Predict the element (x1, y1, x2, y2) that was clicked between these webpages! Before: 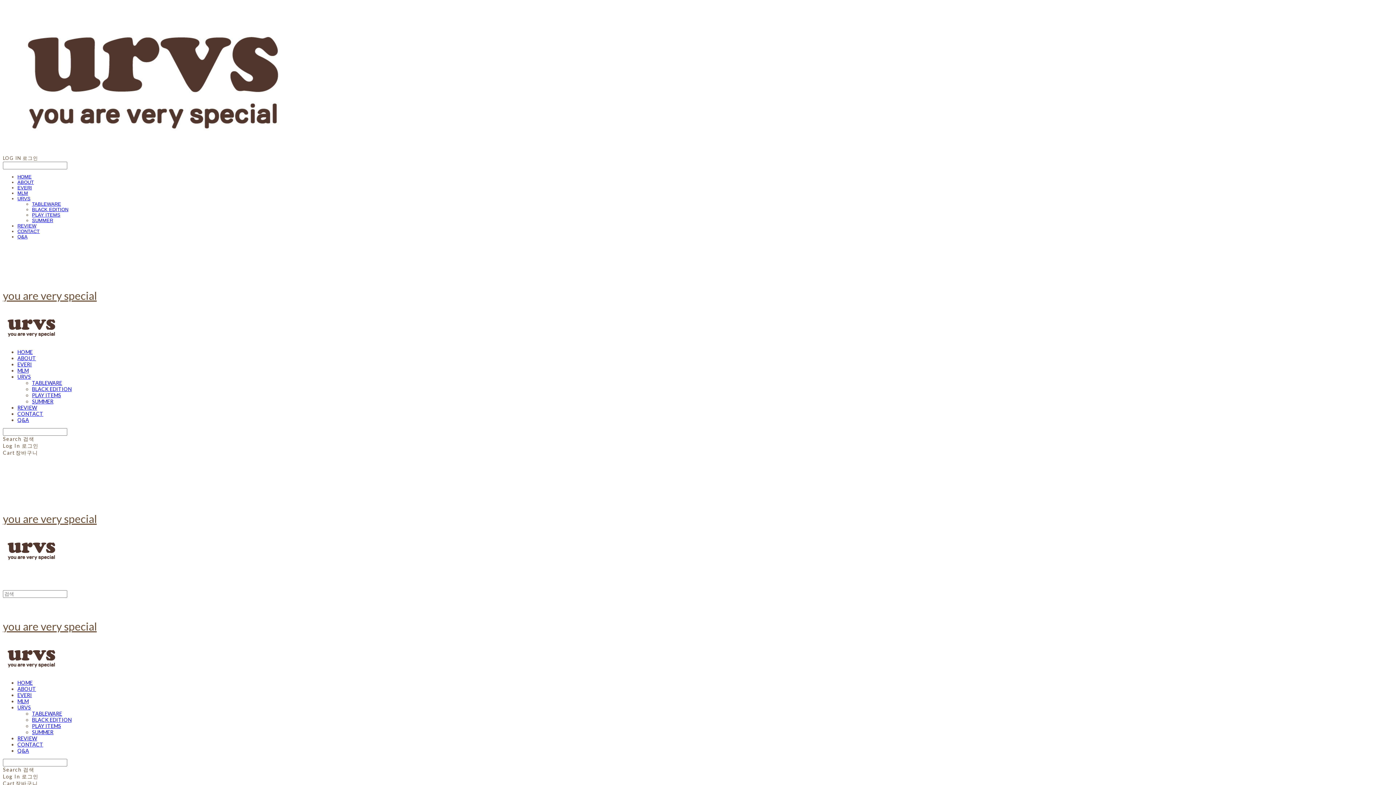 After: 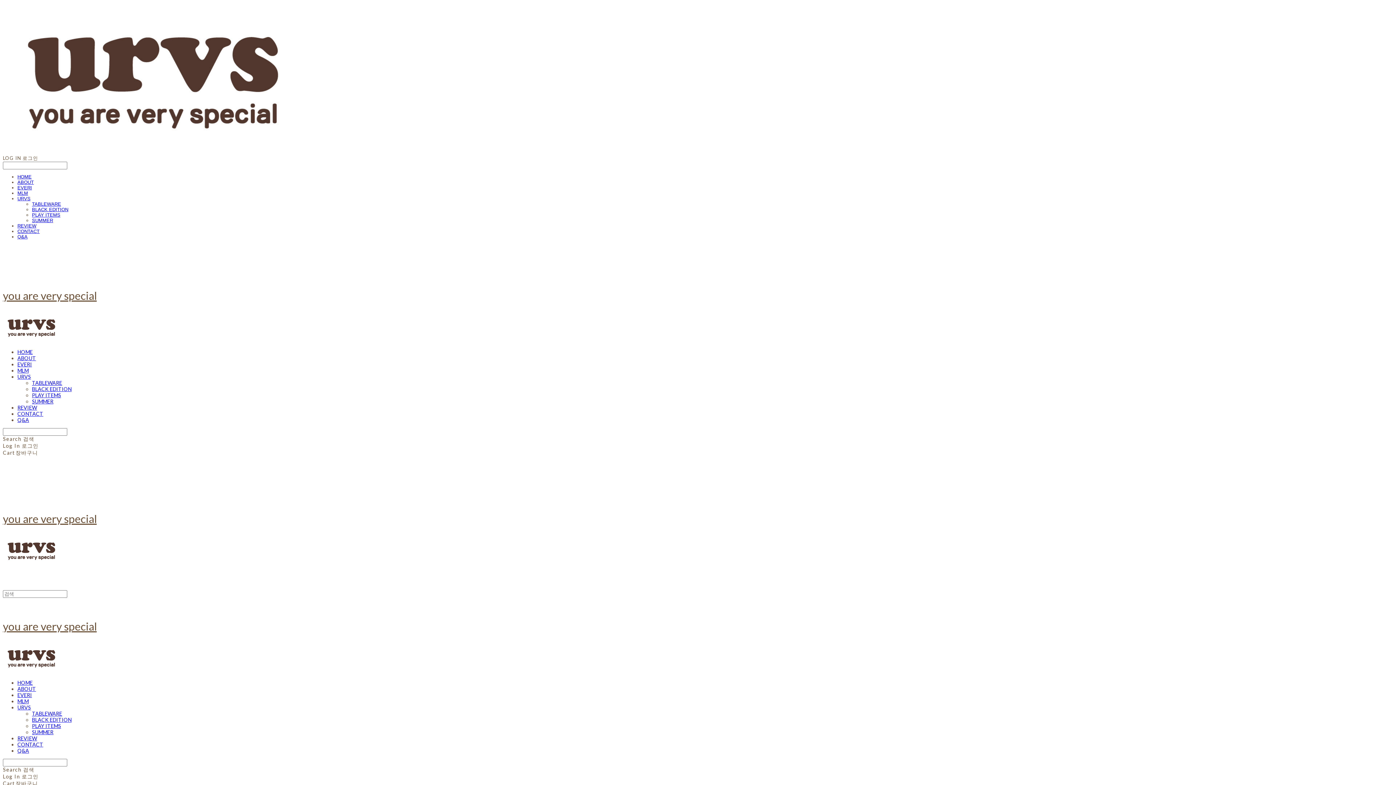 Action: bbox: (17, 367, 28, 373) label: MLM